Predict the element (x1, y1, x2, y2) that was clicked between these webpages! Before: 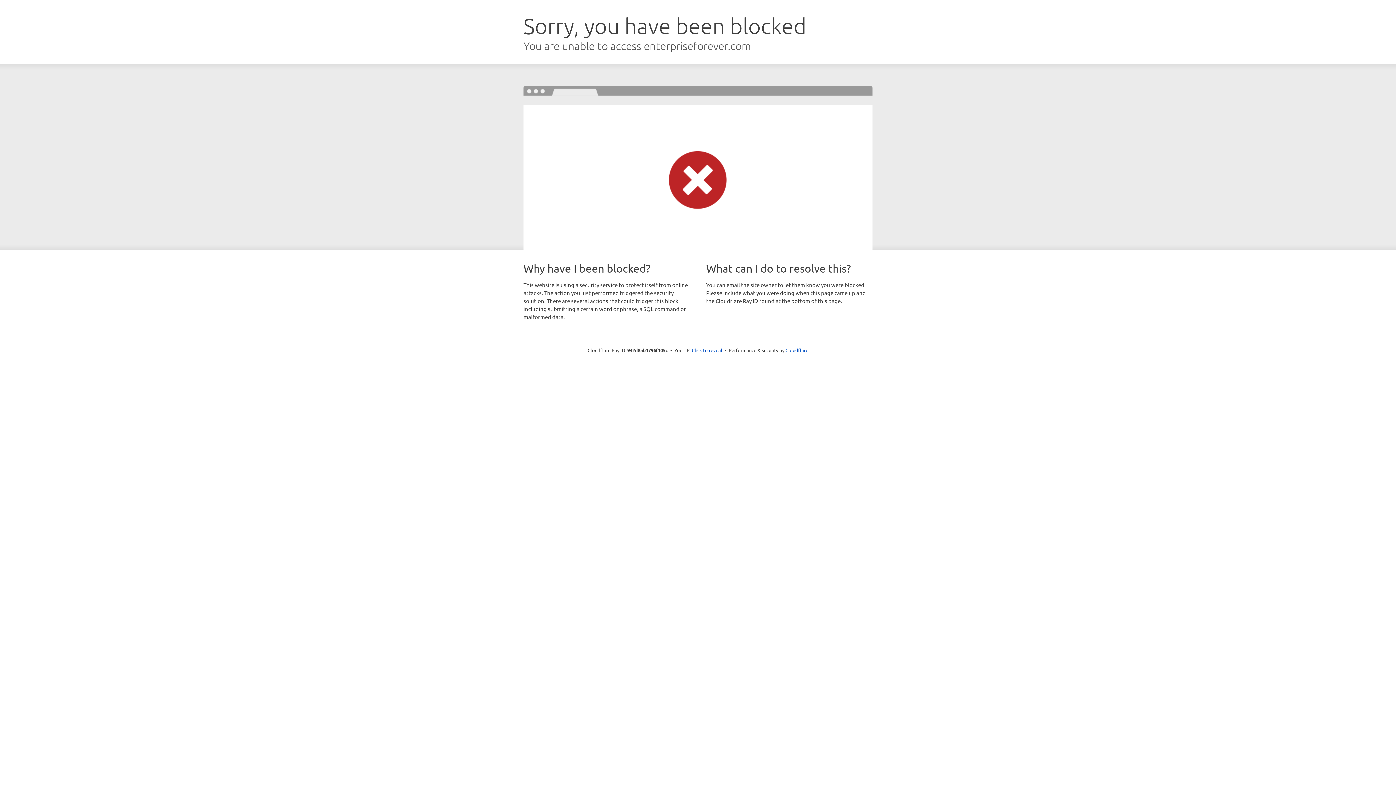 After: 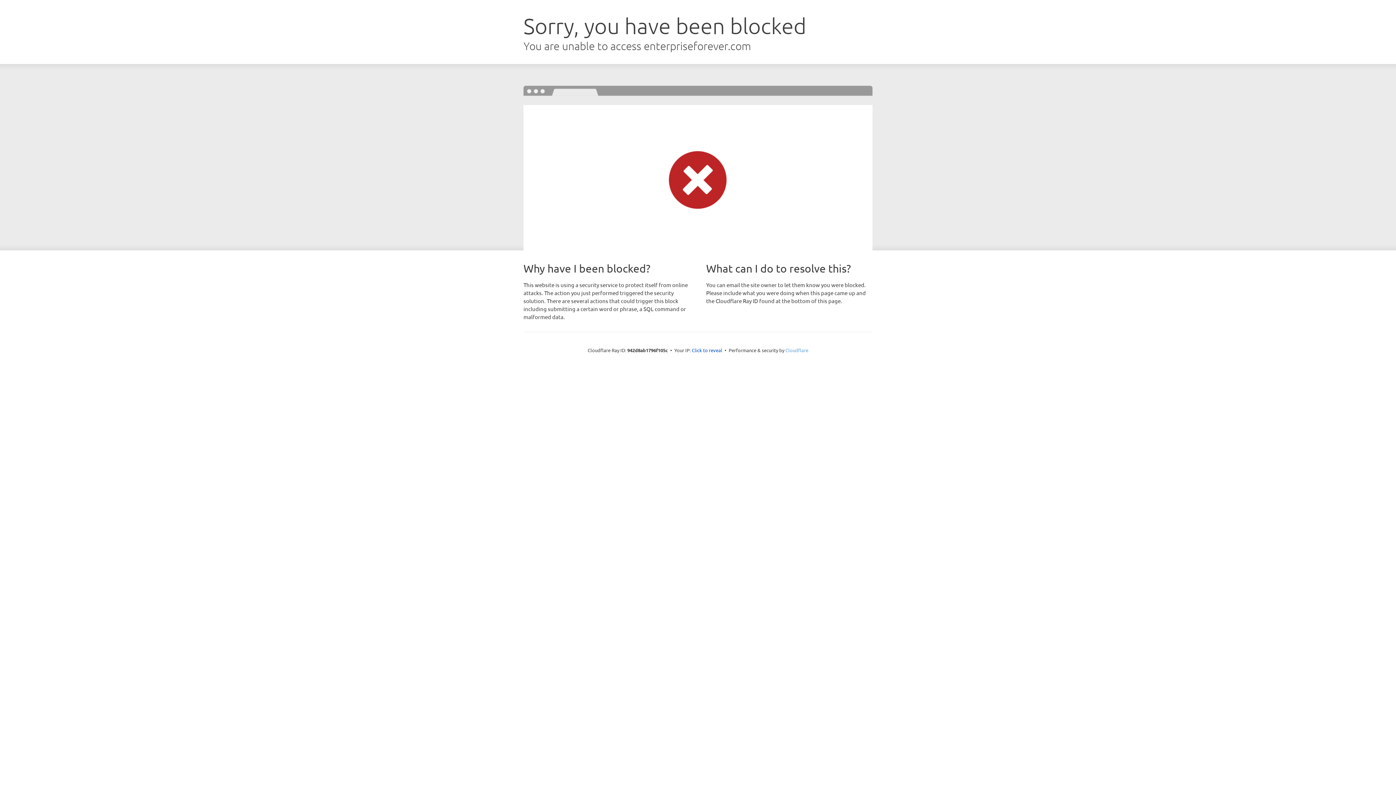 Action: label: Cloudflare bbox: (785, 347, 808, 353)